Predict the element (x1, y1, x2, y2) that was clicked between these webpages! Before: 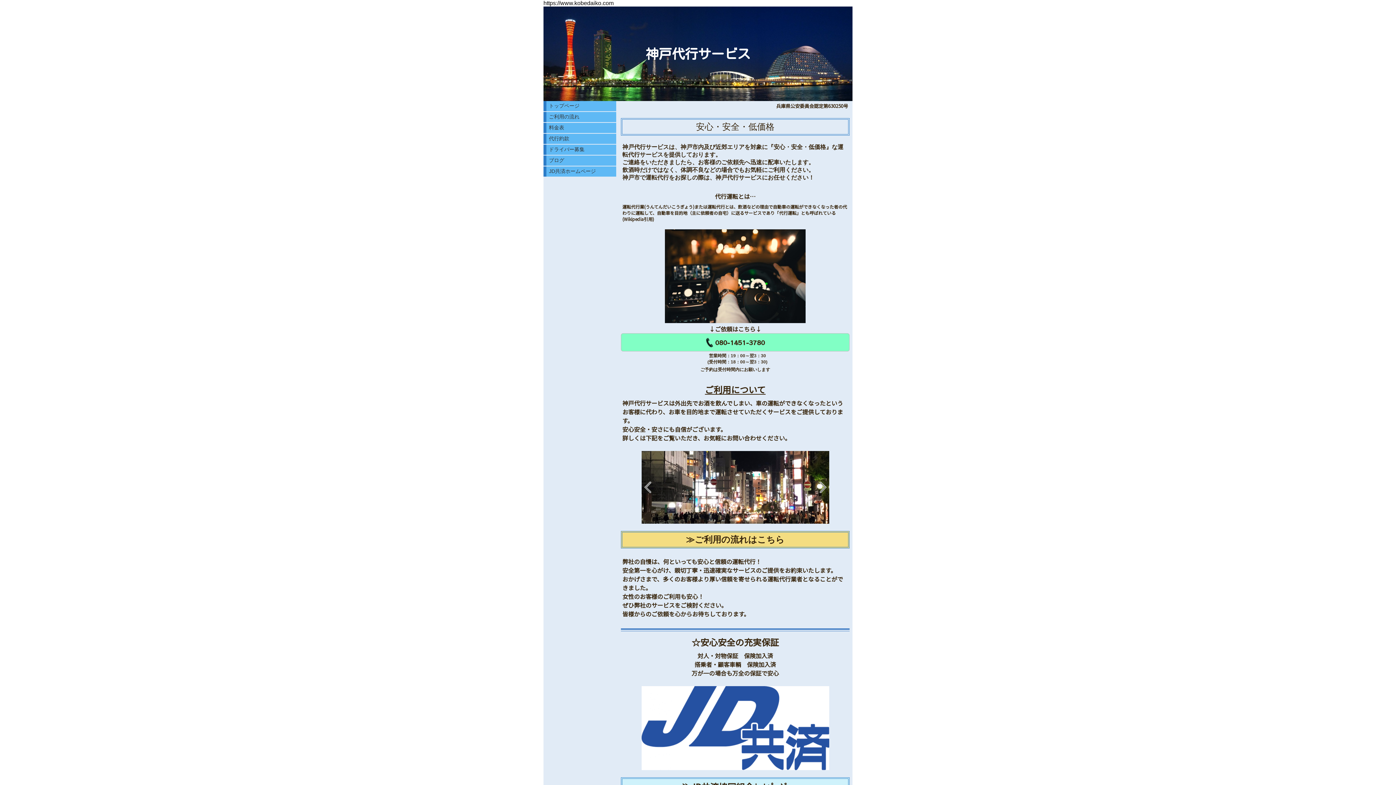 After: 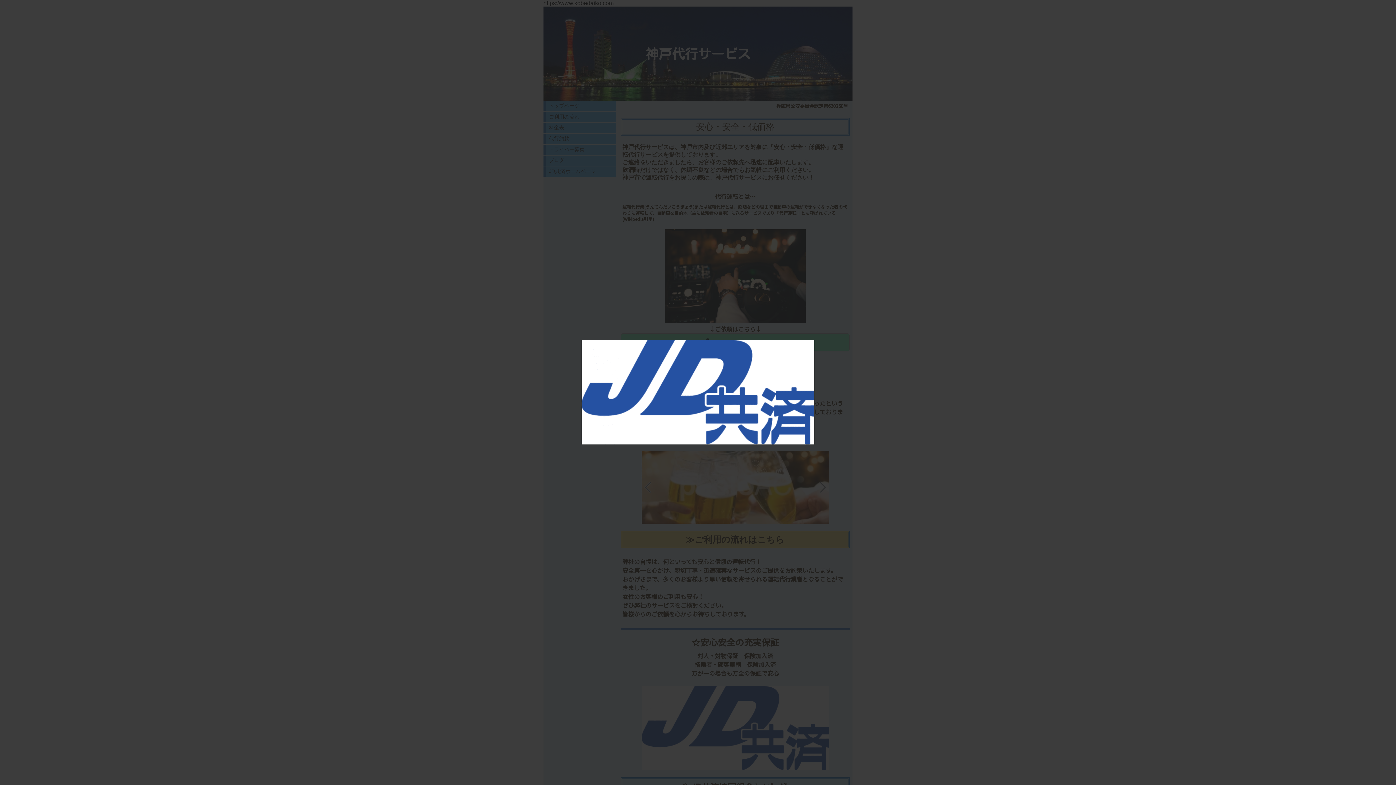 Action: bbox: (641, 686, 829, 770)